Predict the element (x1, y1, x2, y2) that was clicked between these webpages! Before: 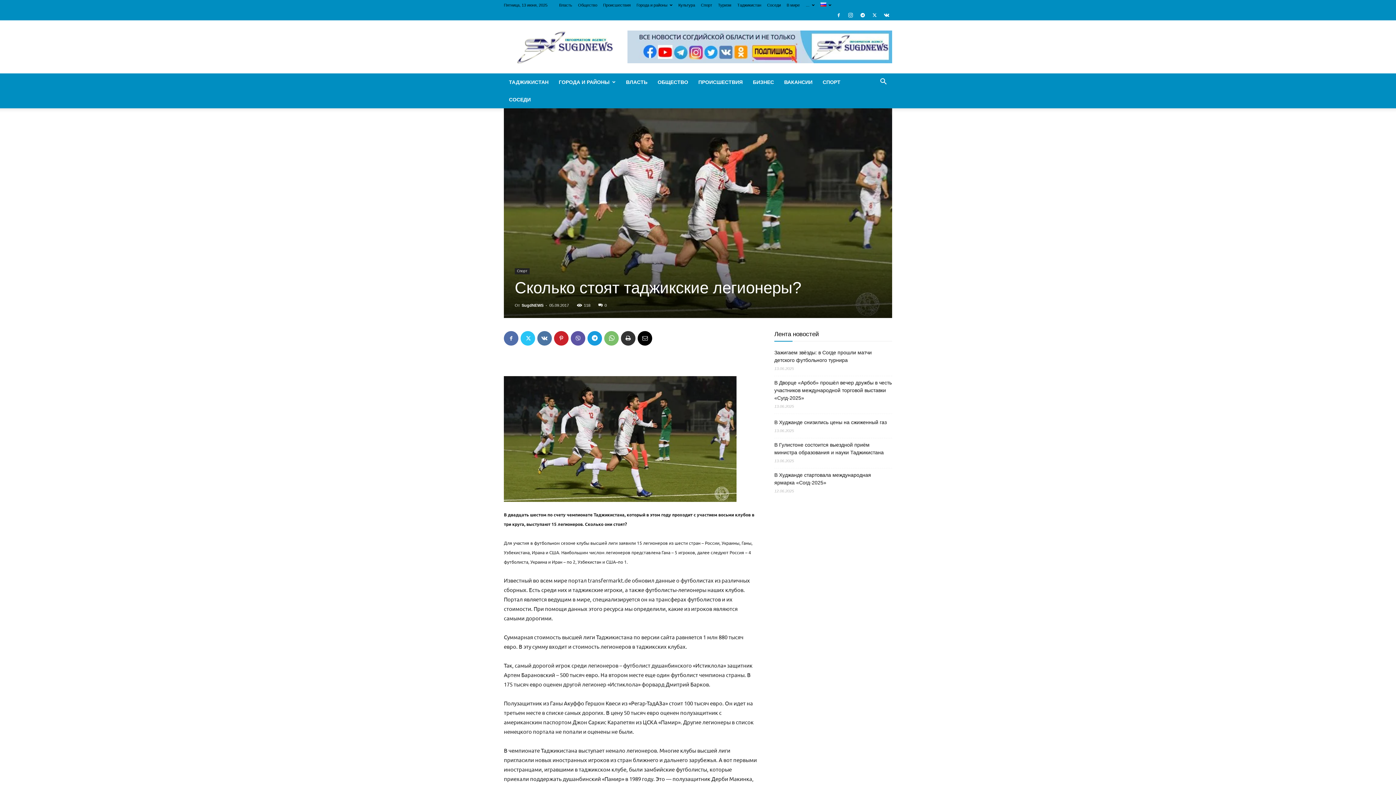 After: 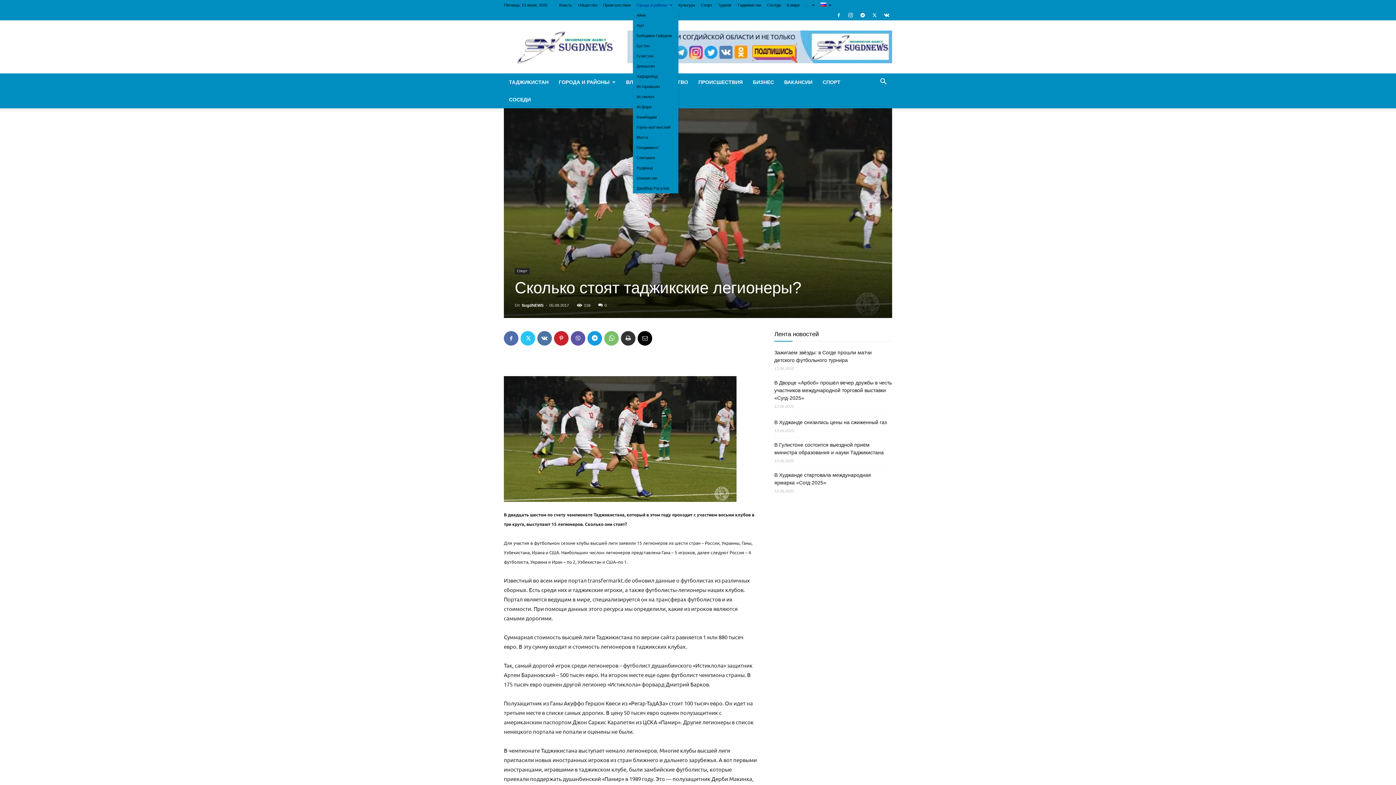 Action: label: Города и районы bbox: (636, 2, 672, 7)